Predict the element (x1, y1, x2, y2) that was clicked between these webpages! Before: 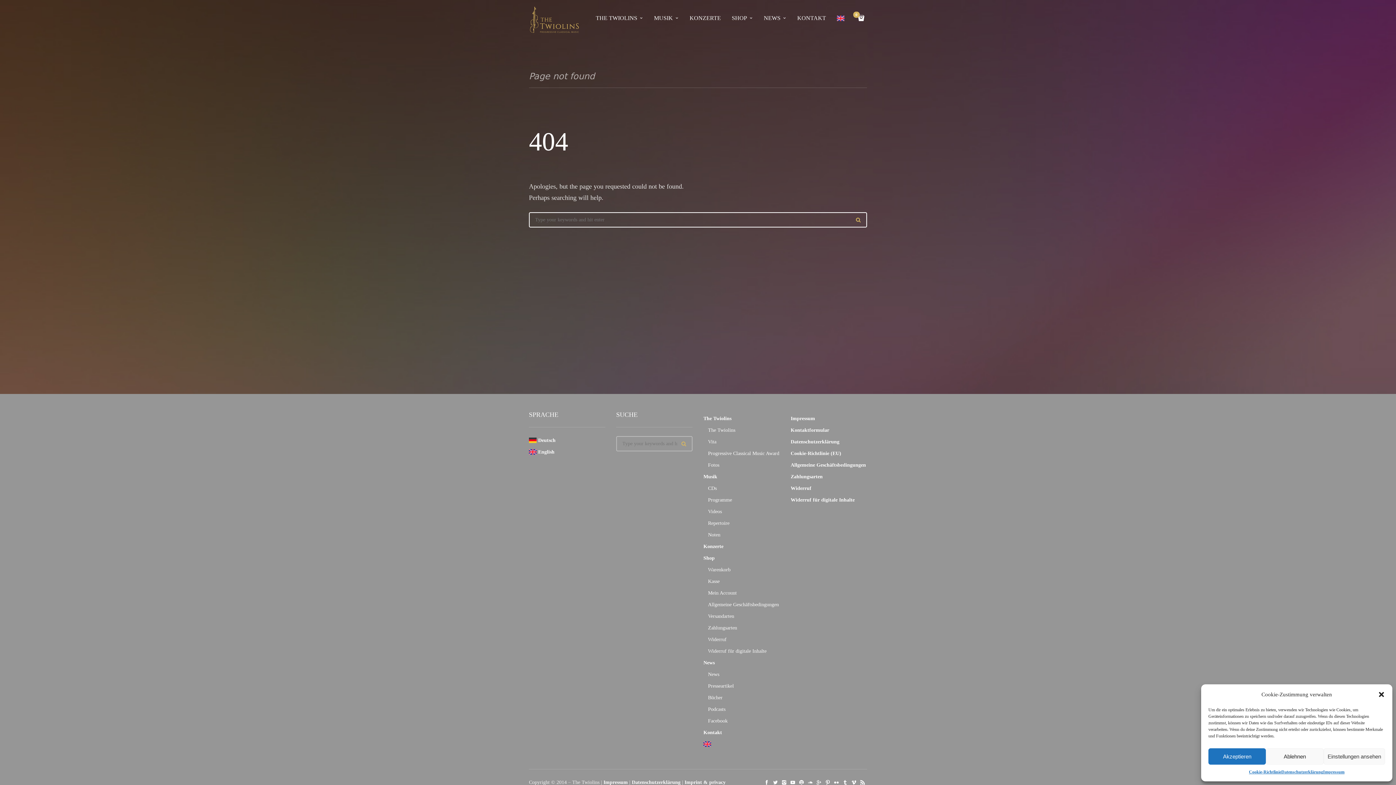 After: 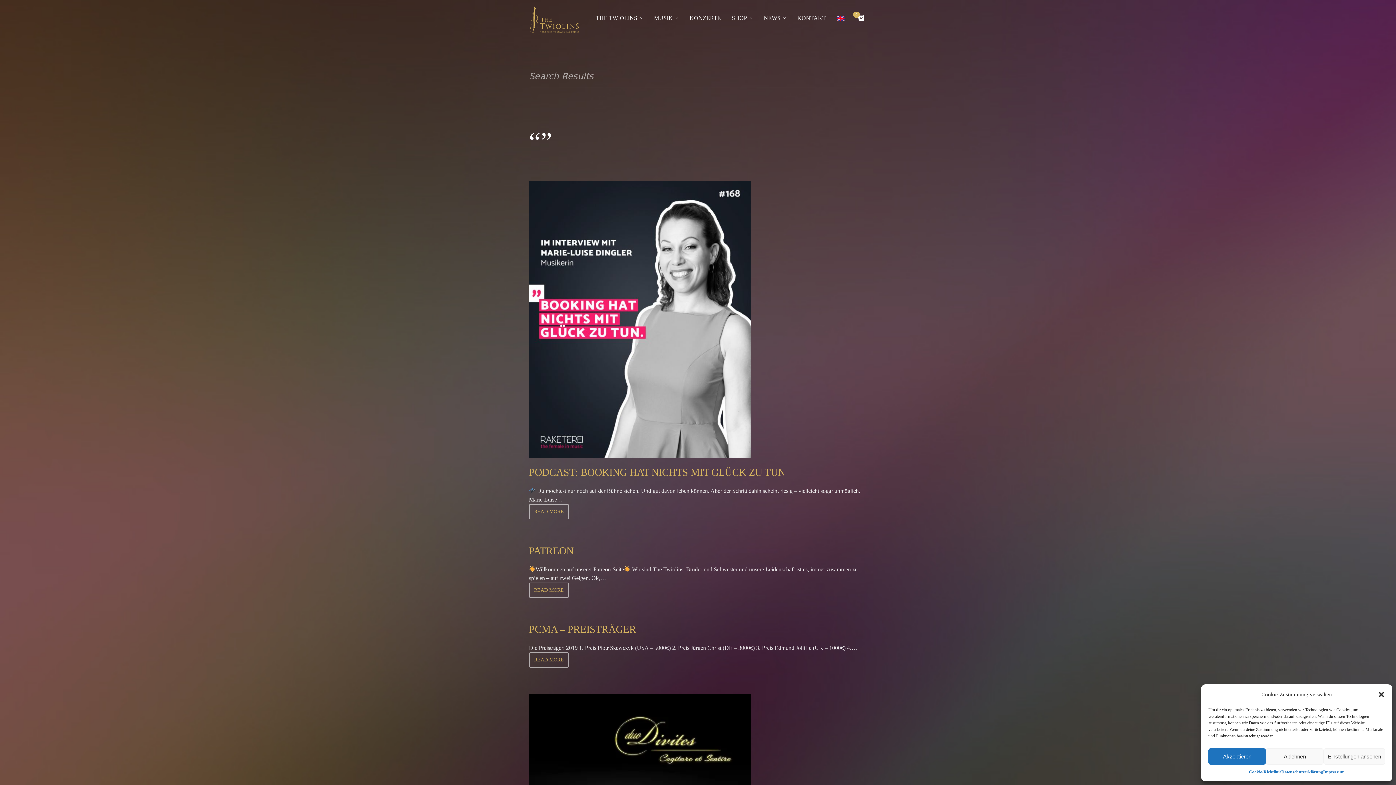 Action: bbox: (852, 213, 864, 226)